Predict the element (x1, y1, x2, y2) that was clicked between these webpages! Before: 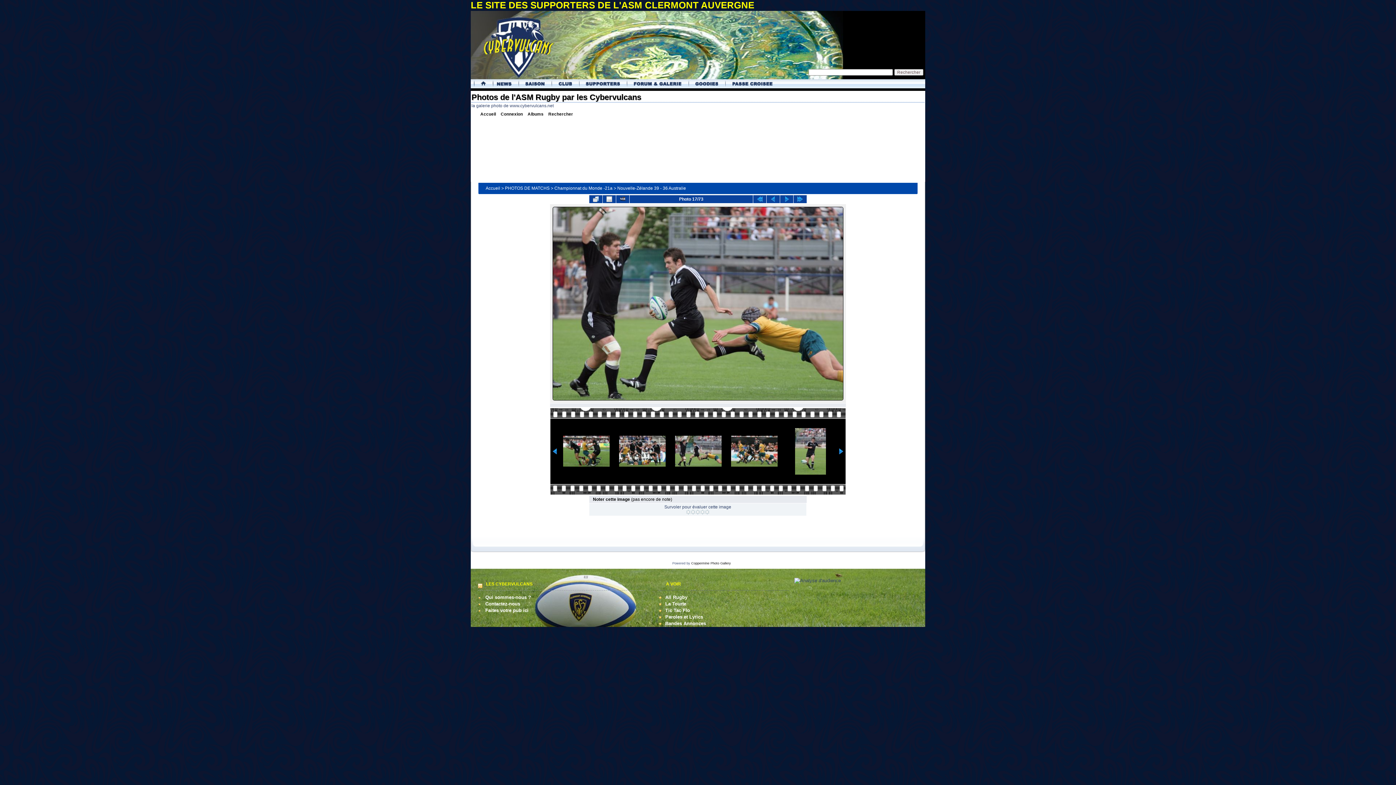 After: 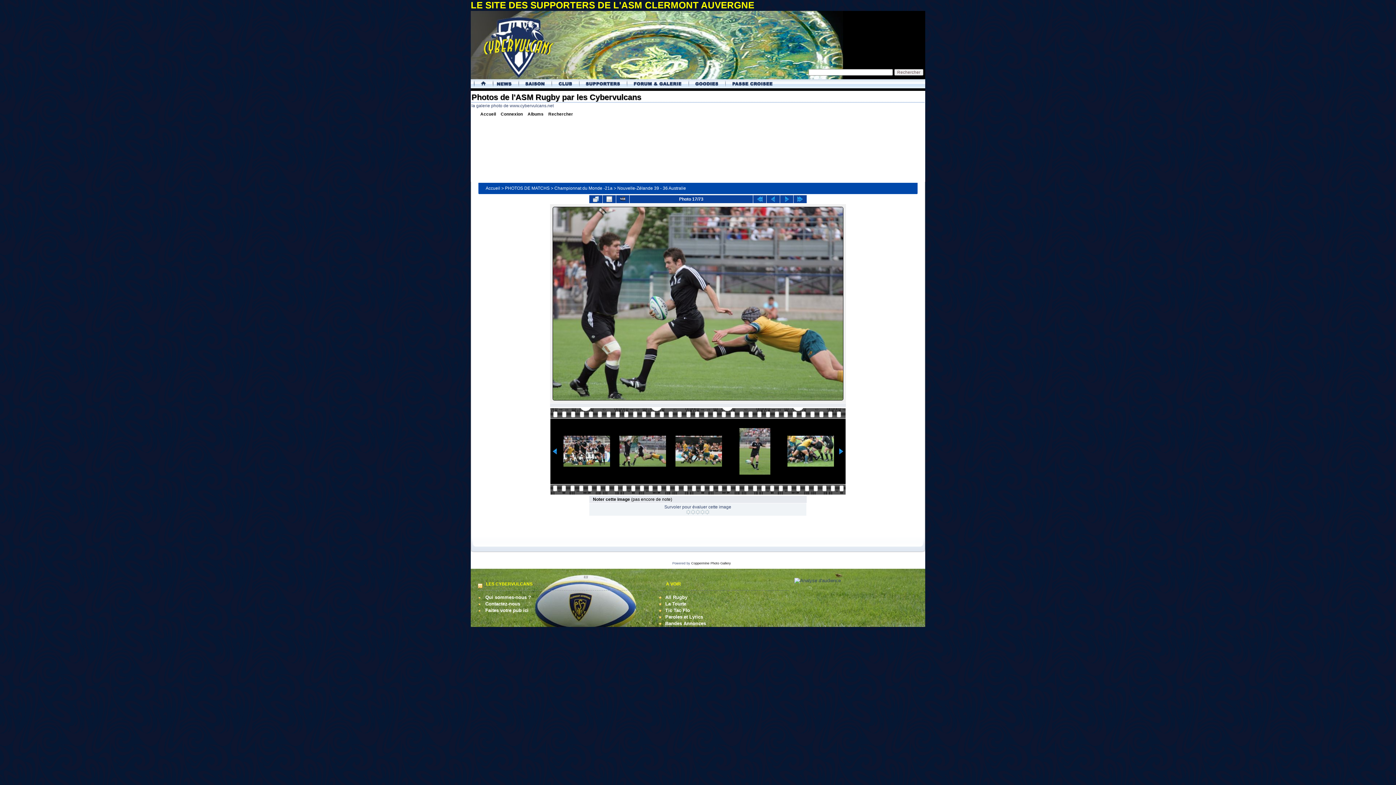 Action: bbox: (838, 450, 844, 455)